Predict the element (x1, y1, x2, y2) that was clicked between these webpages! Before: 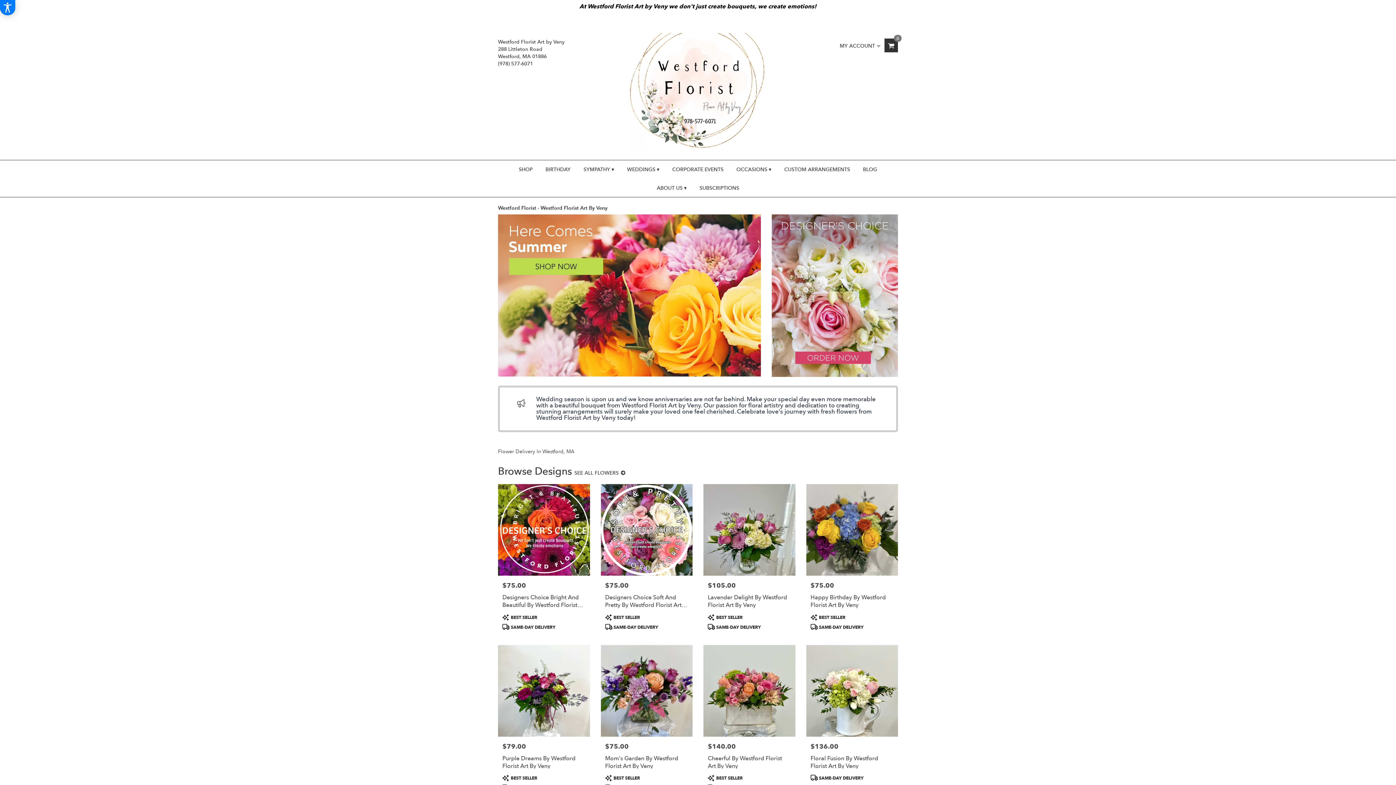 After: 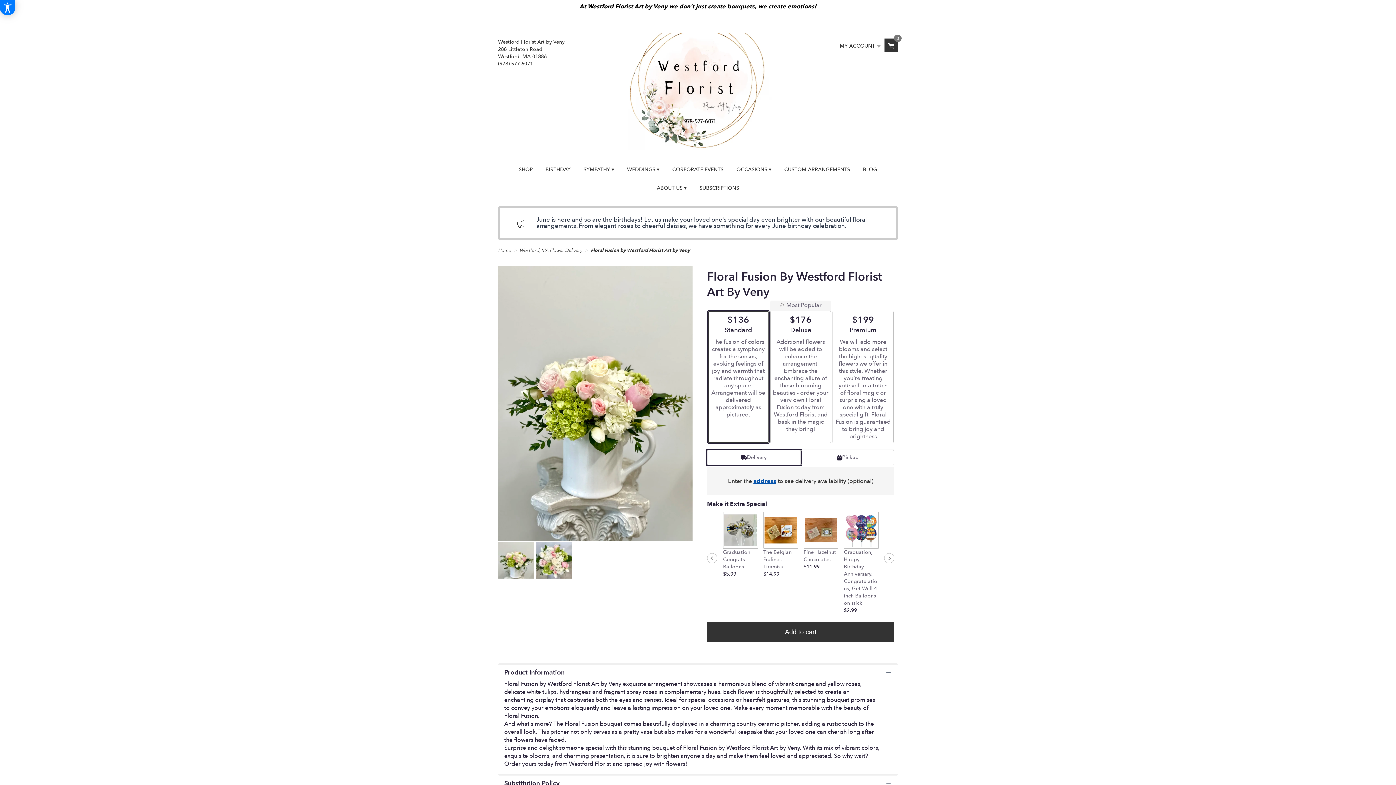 Action: label: Price:
$136.00
Floral Fusion By Westford Florist Art By Veny
Product Tags:
 SAME-DAY DELIVERY bbox: (806, 645, 898, 789)